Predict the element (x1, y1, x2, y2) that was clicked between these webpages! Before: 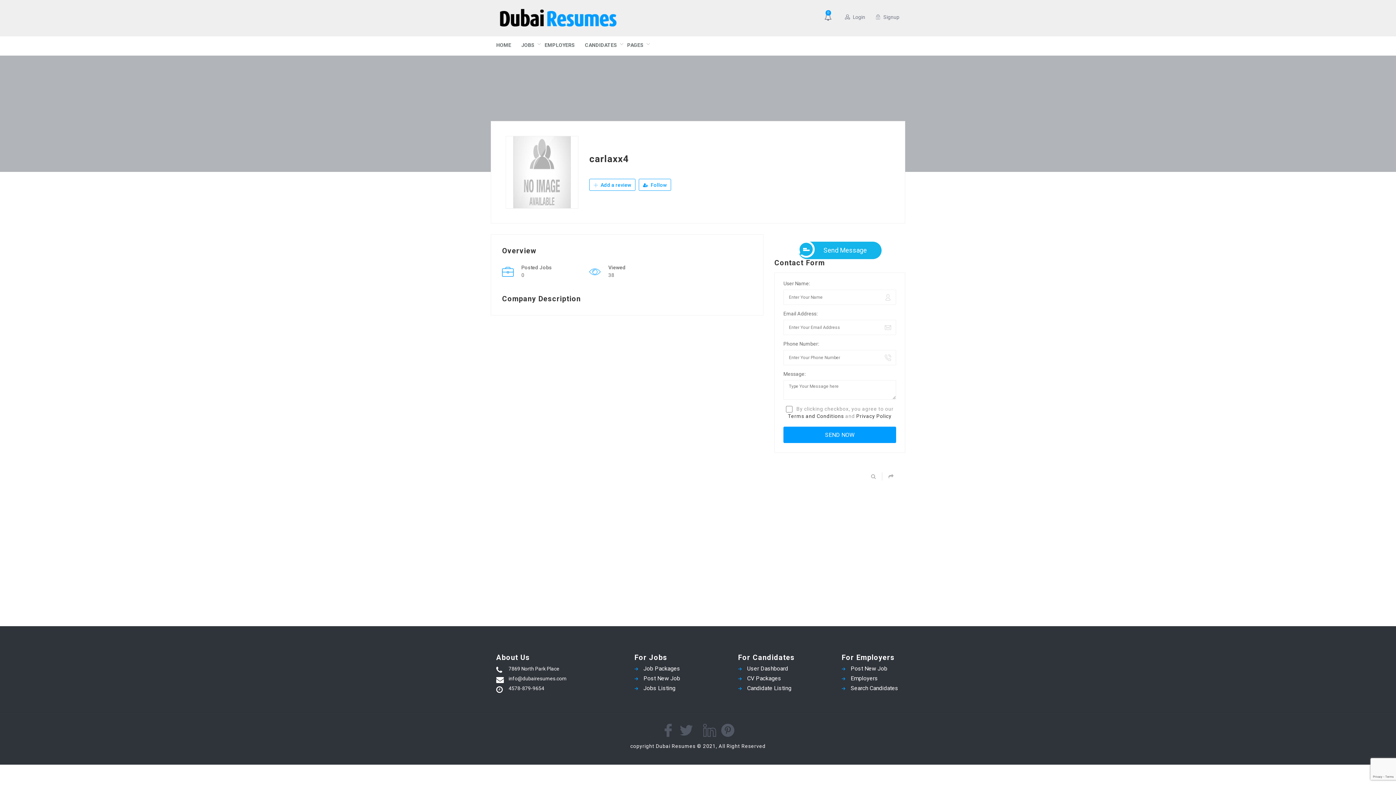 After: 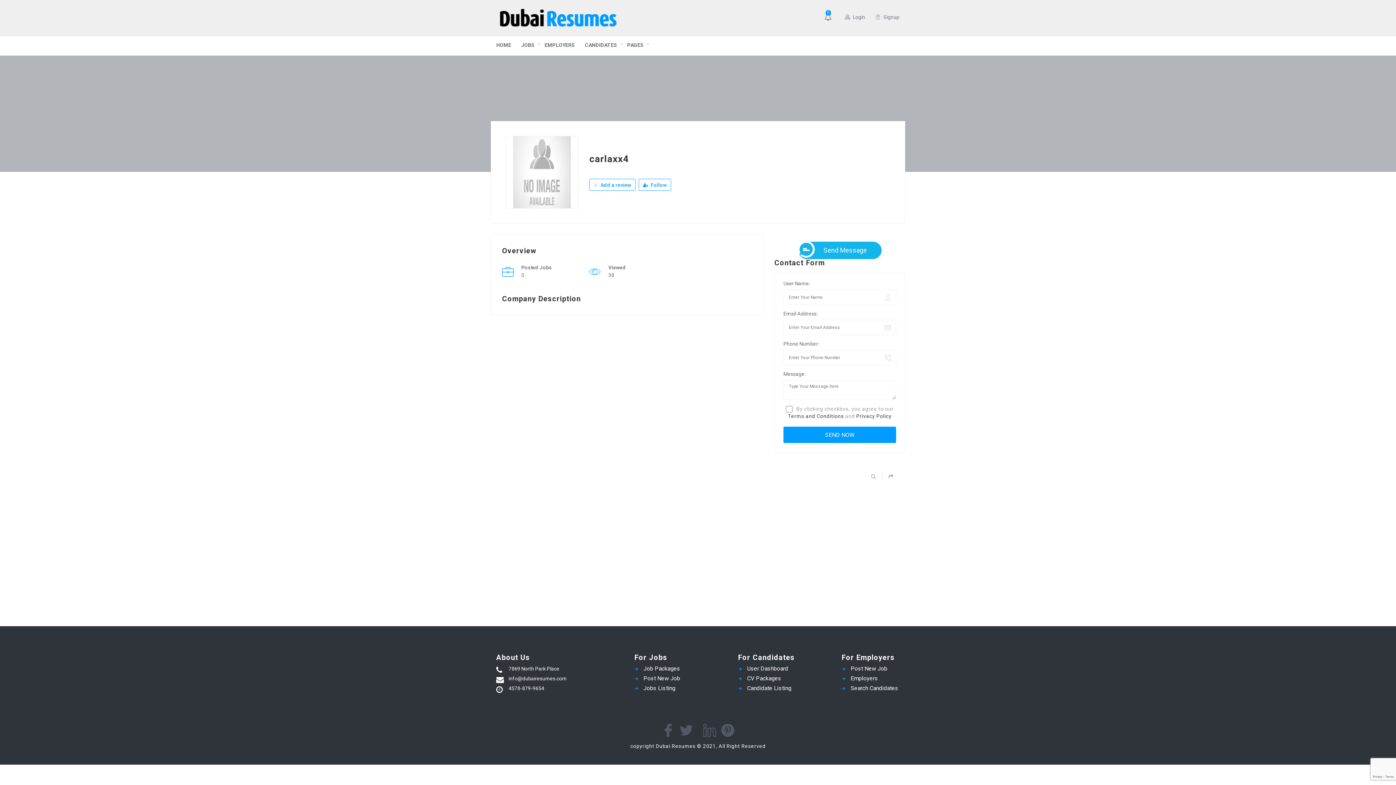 Action: bbox: (888, 473, 893, 479)